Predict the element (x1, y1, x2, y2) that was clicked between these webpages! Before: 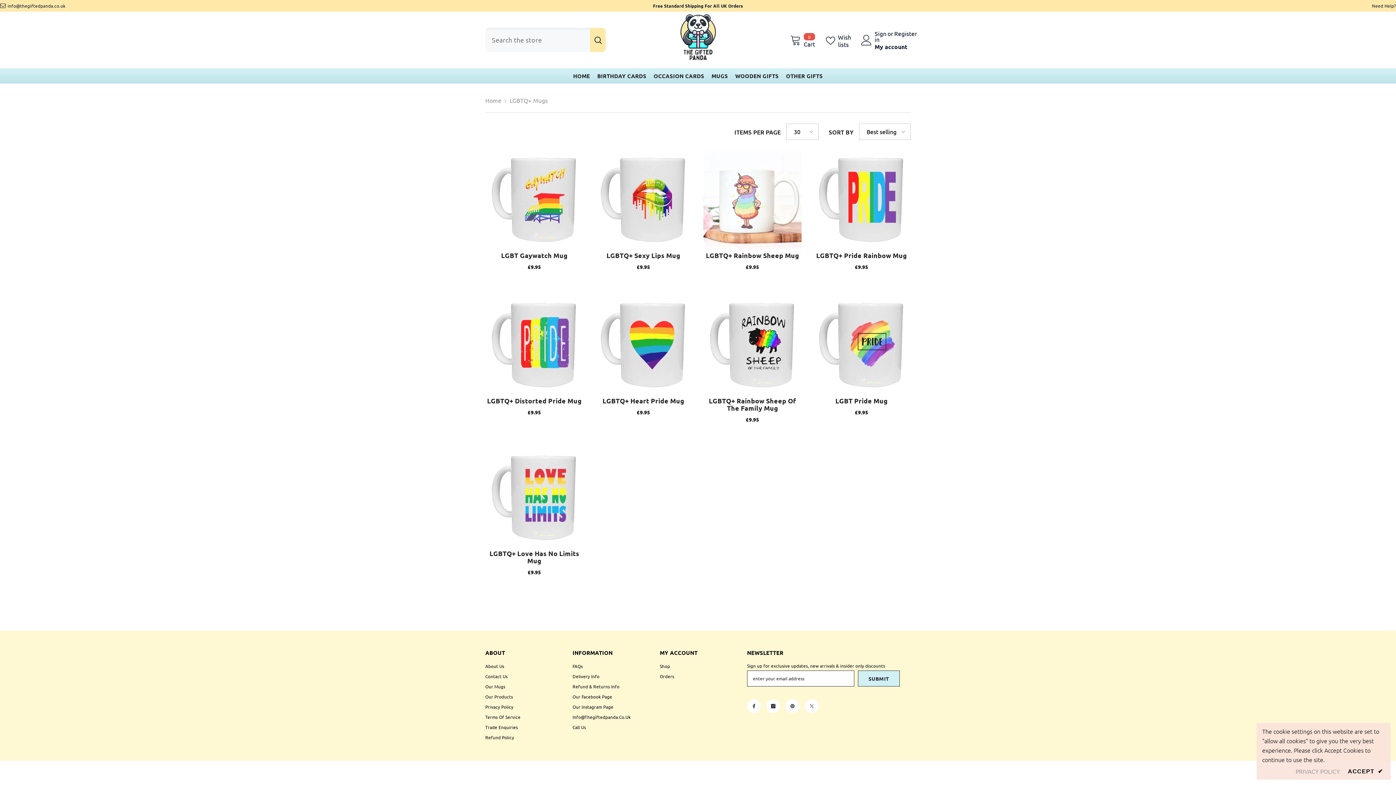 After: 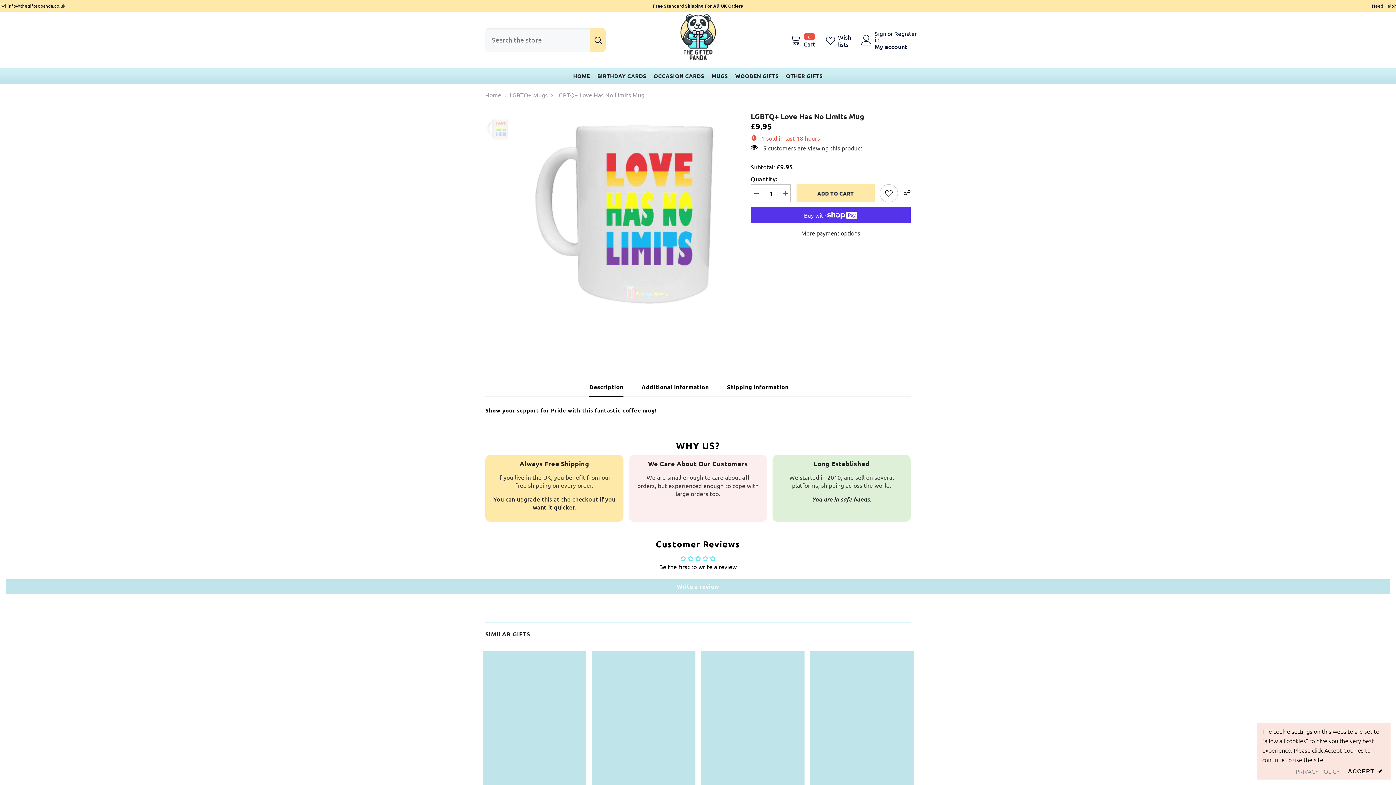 Action: label: LGBTQ+ Love Has No Limits Mug bbox: (485, 550, 583, 564)